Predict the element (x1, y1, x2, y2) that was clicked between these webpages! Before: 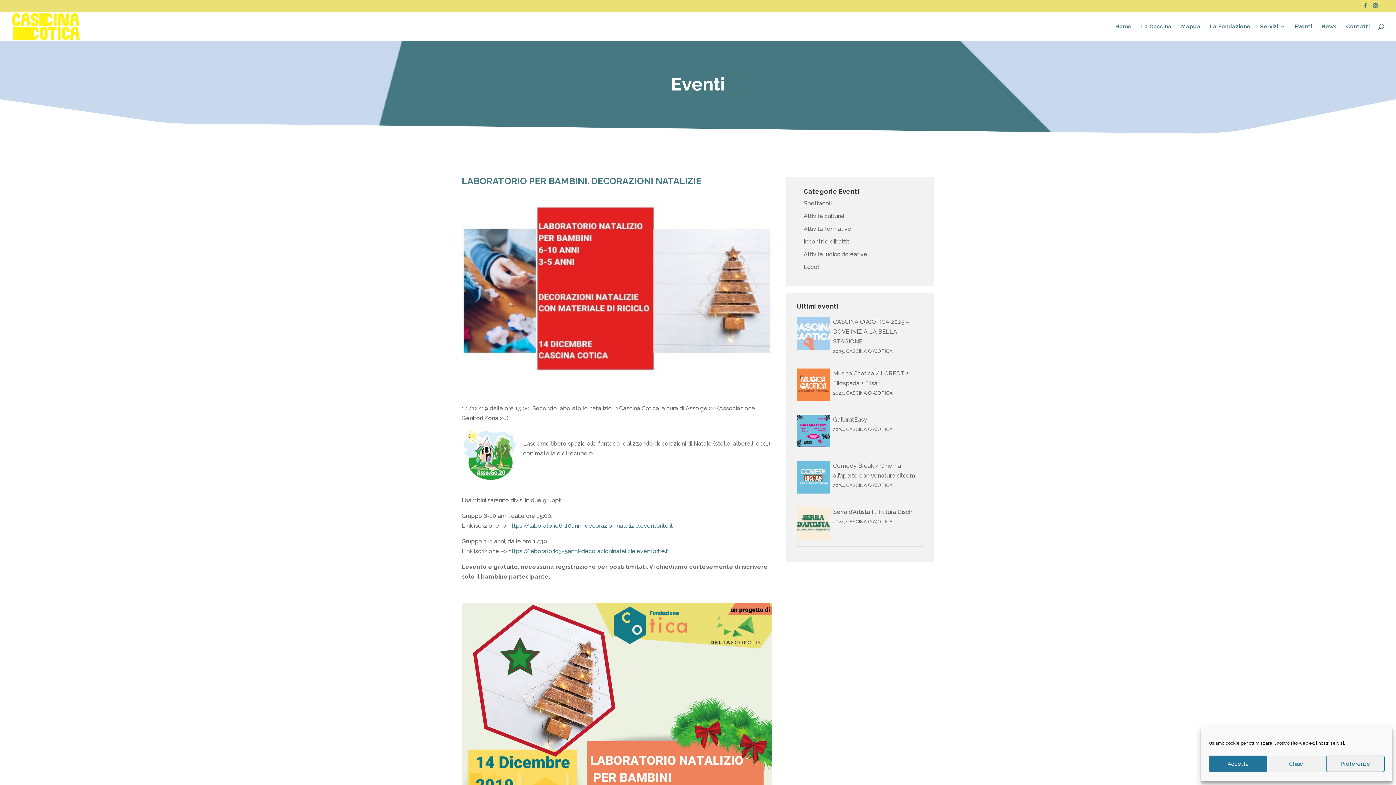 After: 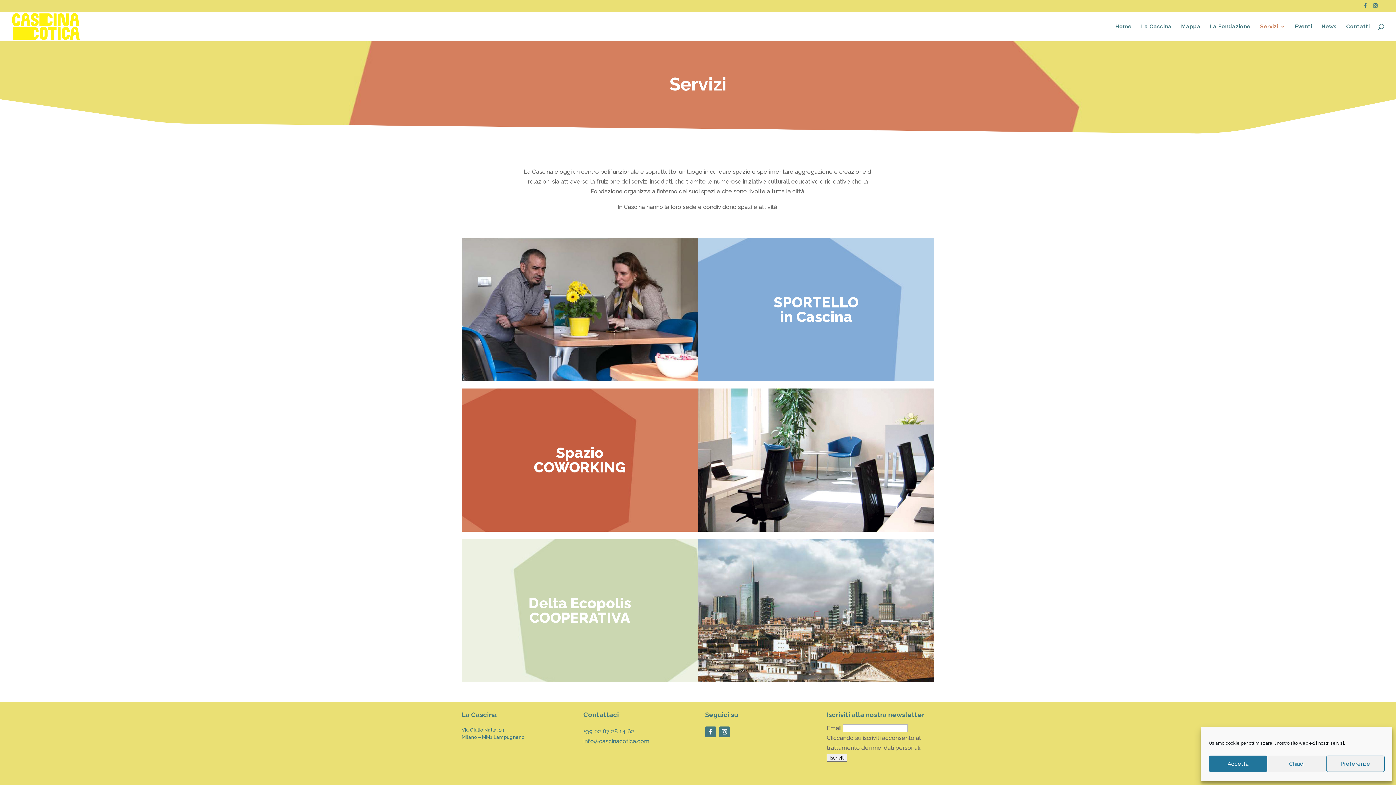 Action: label: Servizi bbox: (1260, 24, 1285, 41)